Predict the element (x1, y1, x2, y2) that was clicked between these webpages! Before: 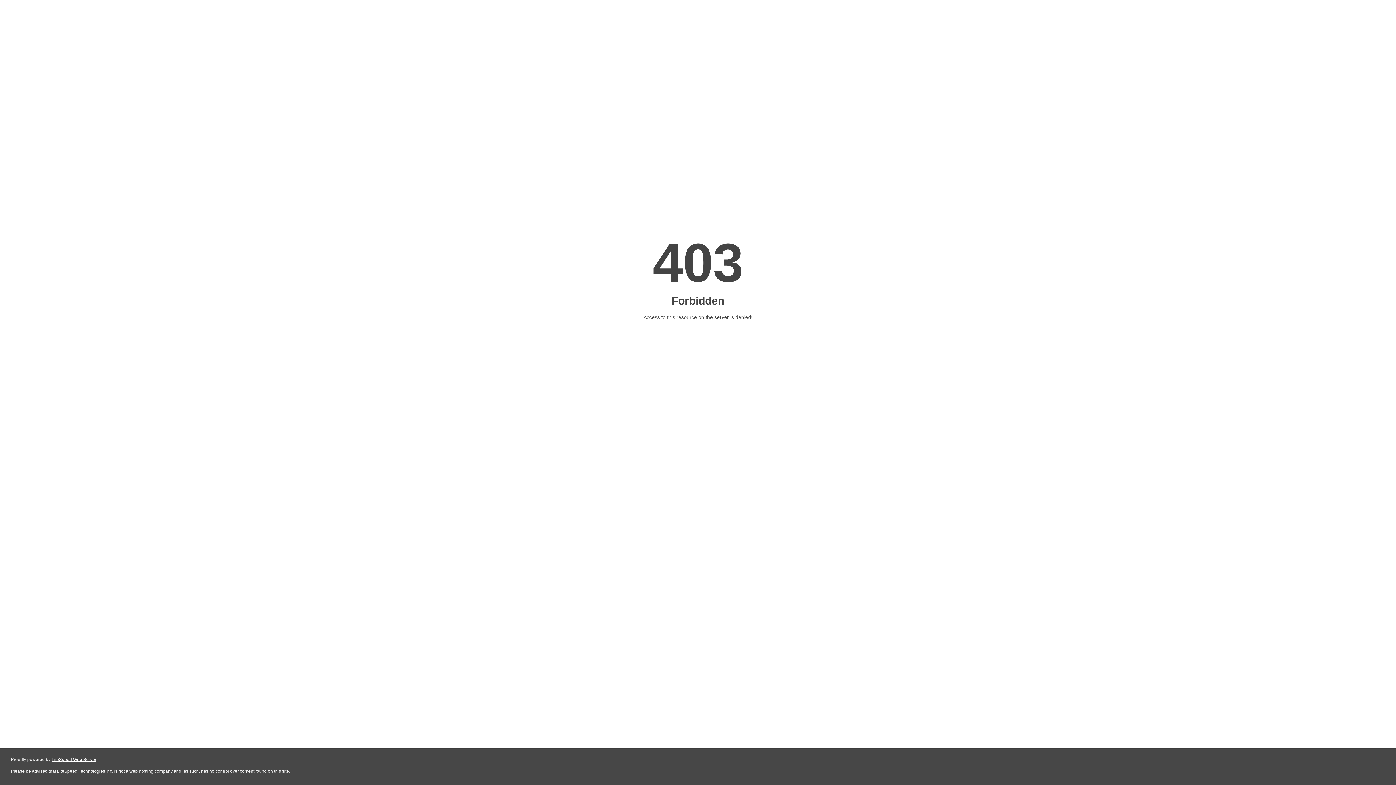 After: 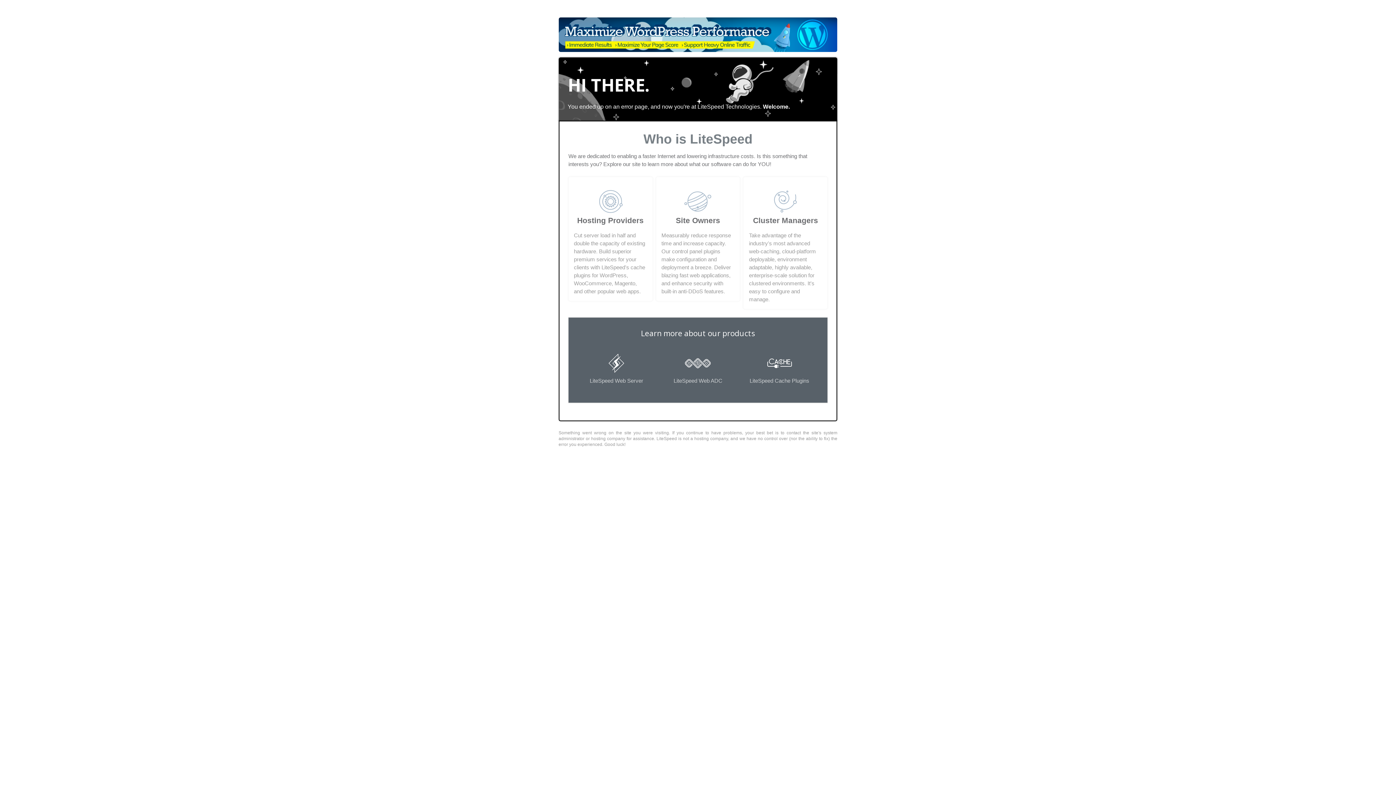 Action: label: LiteSpeed Web Server bbox: (51, 757, 96, 762)